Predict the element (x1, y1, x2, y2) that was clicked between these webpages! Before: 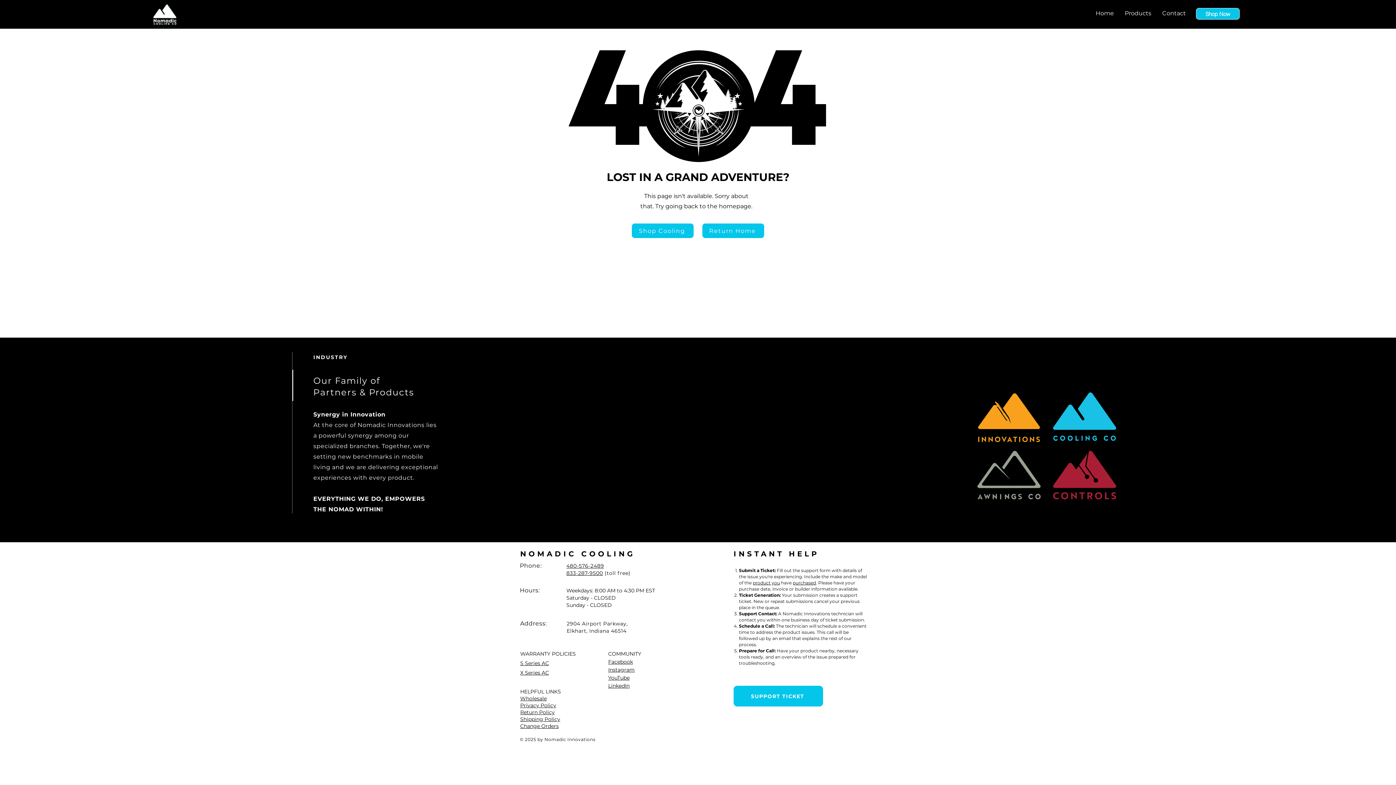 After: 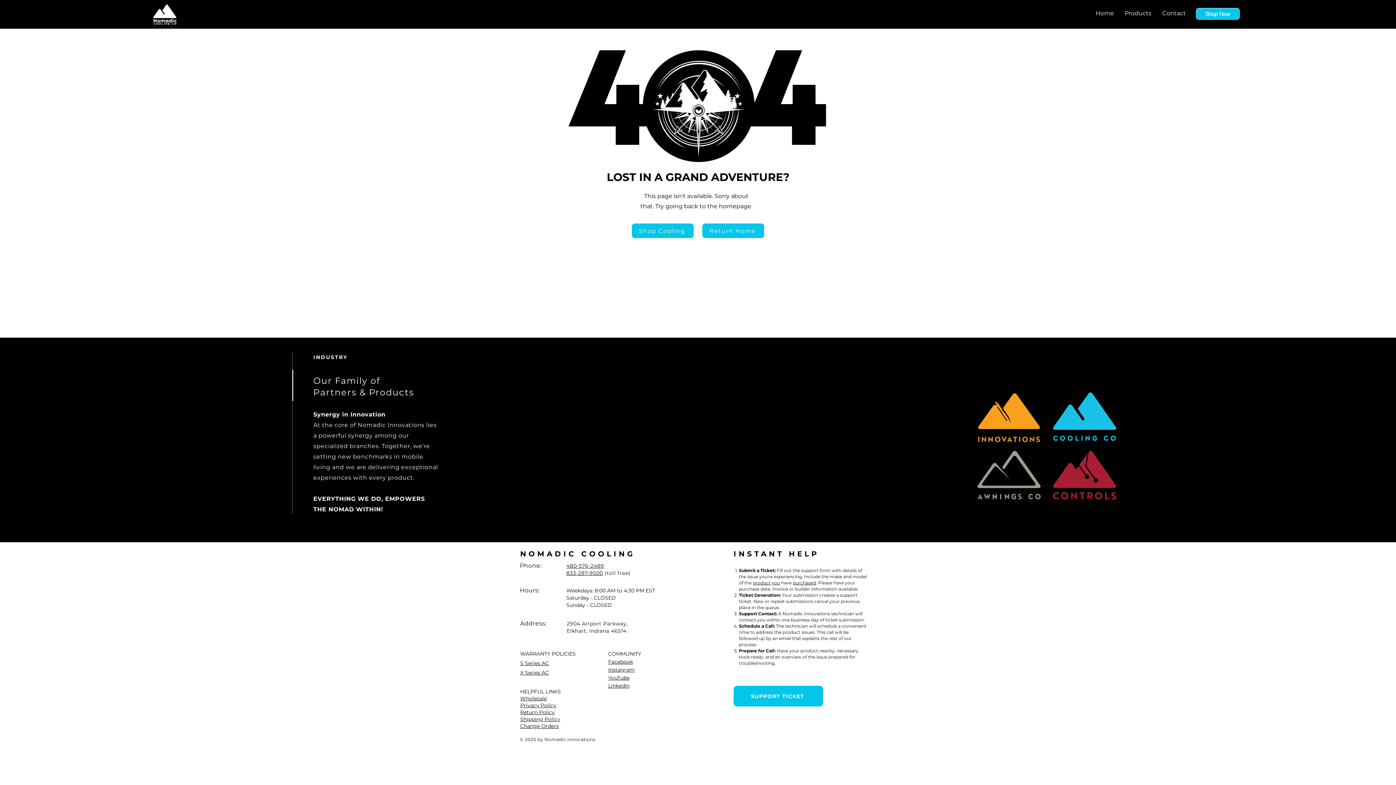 Action: bbox: (566, 562, 604, 569) label: 480-576-2489